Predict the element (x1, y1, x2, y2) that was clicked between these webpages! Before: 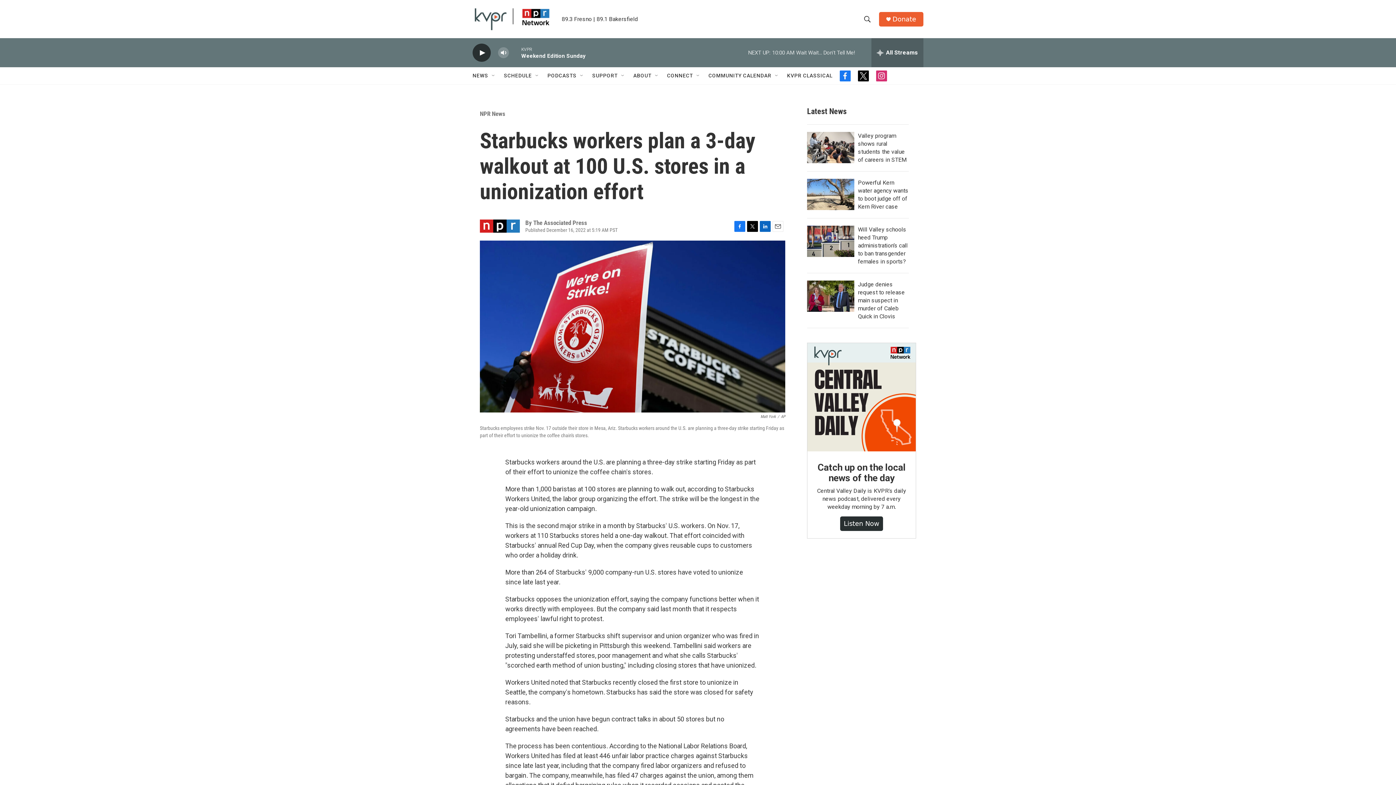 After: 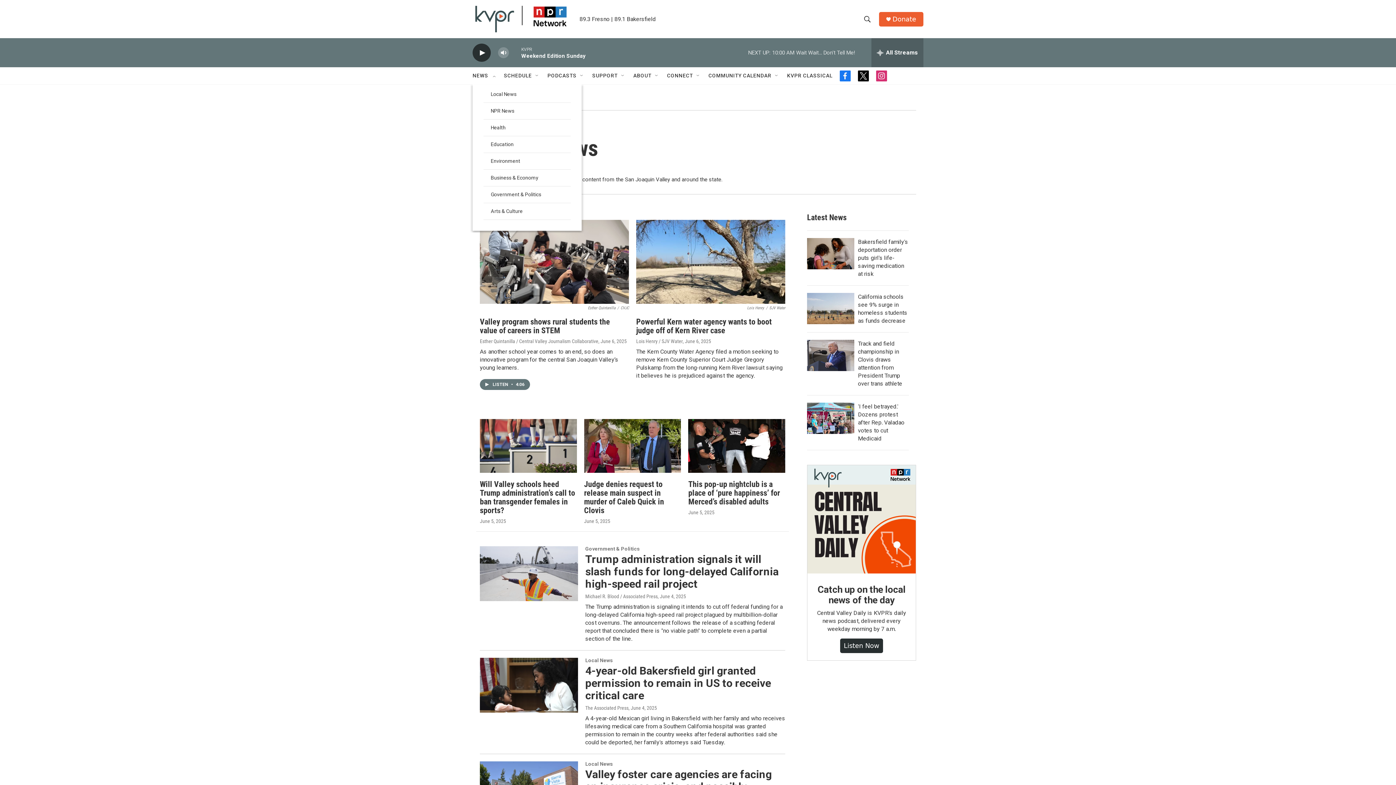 Action: label: NEWS bbox: (472, 67, 488, 84)